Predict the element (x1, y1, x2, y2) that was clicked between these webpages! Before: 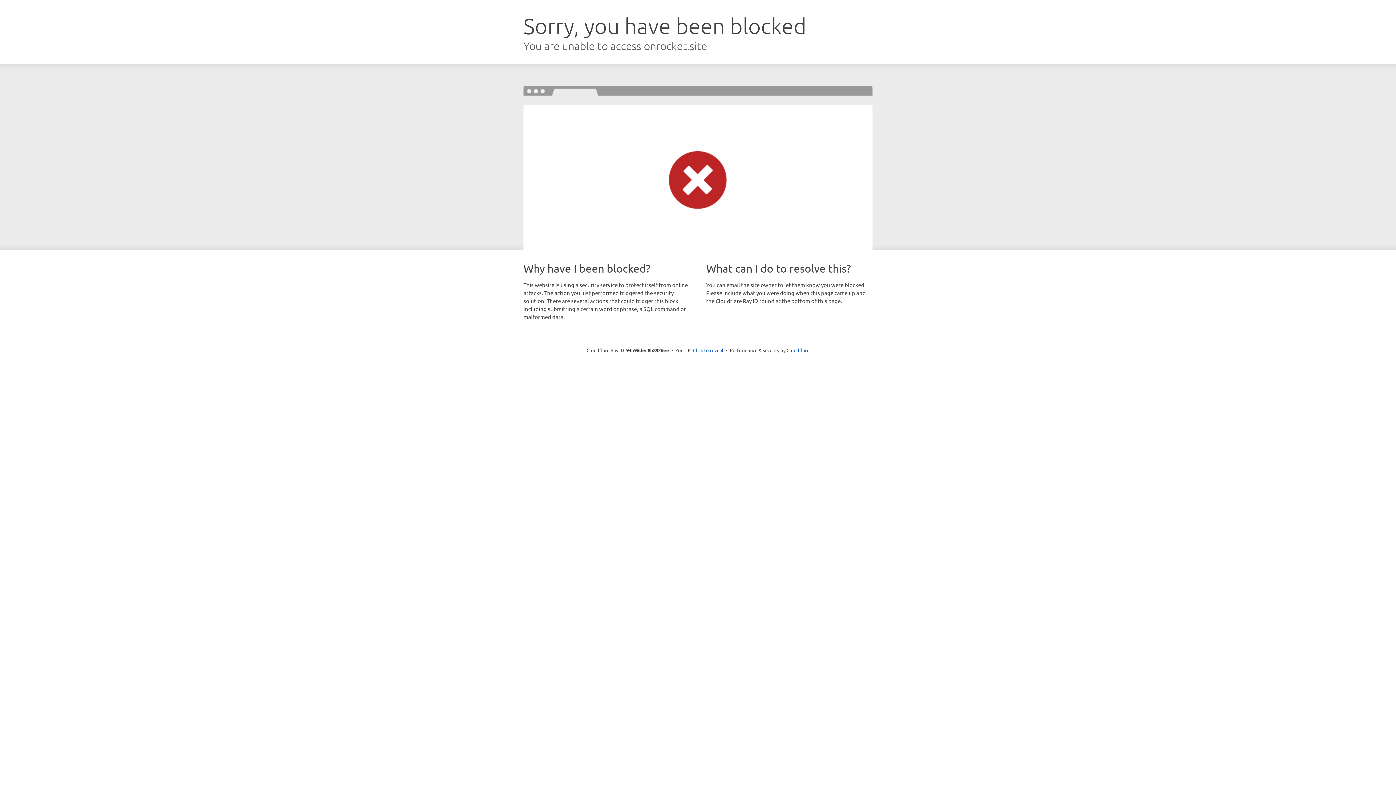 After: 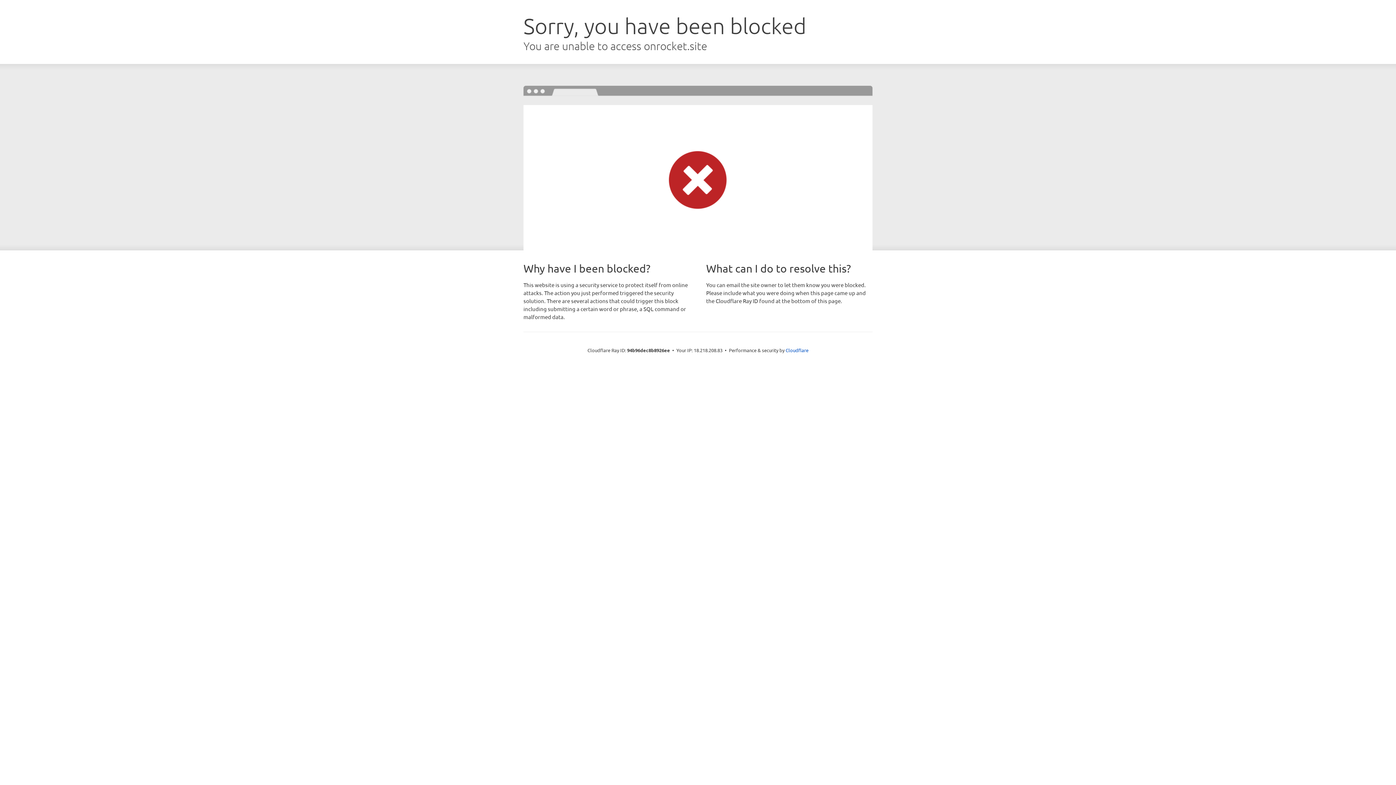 Action: label: Click to reveal bbox: (693, 346, 723, 353)